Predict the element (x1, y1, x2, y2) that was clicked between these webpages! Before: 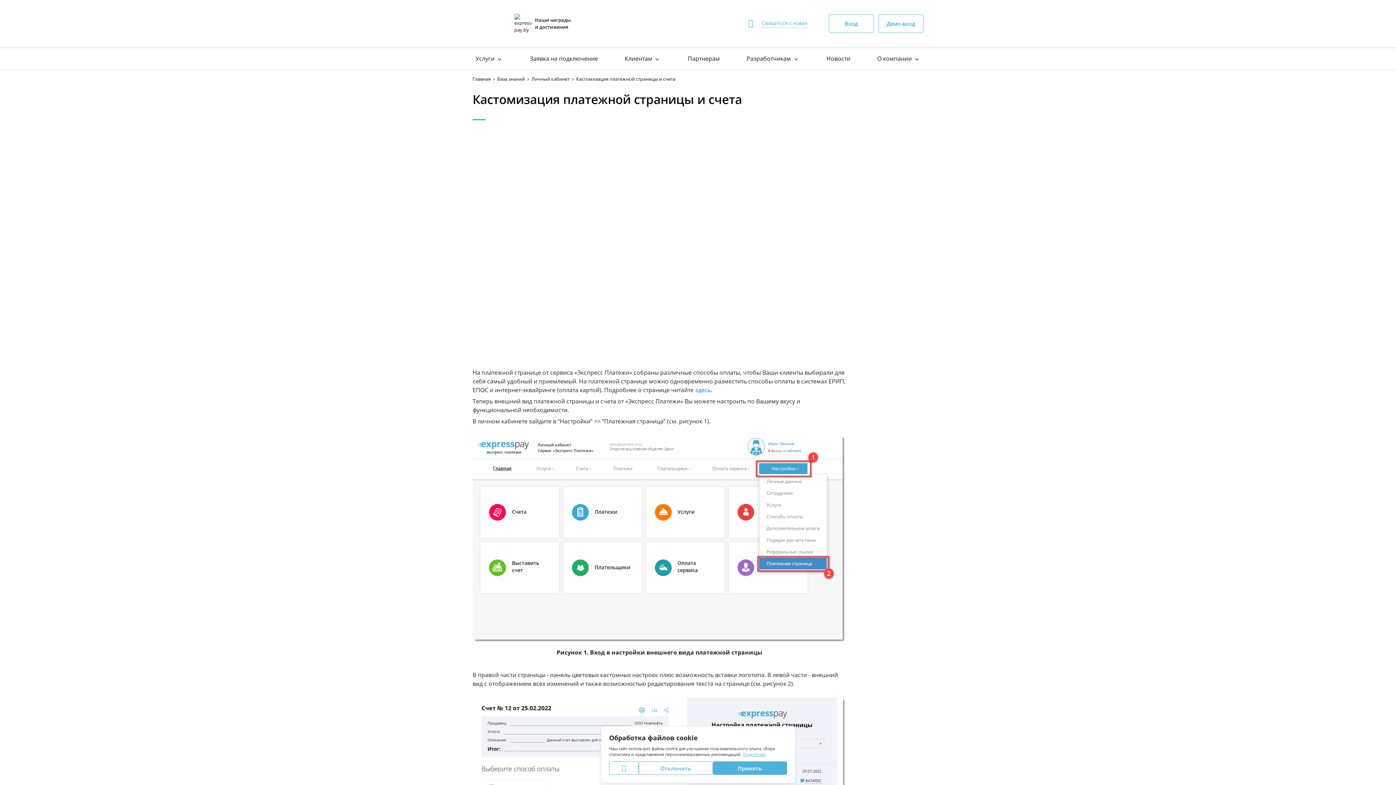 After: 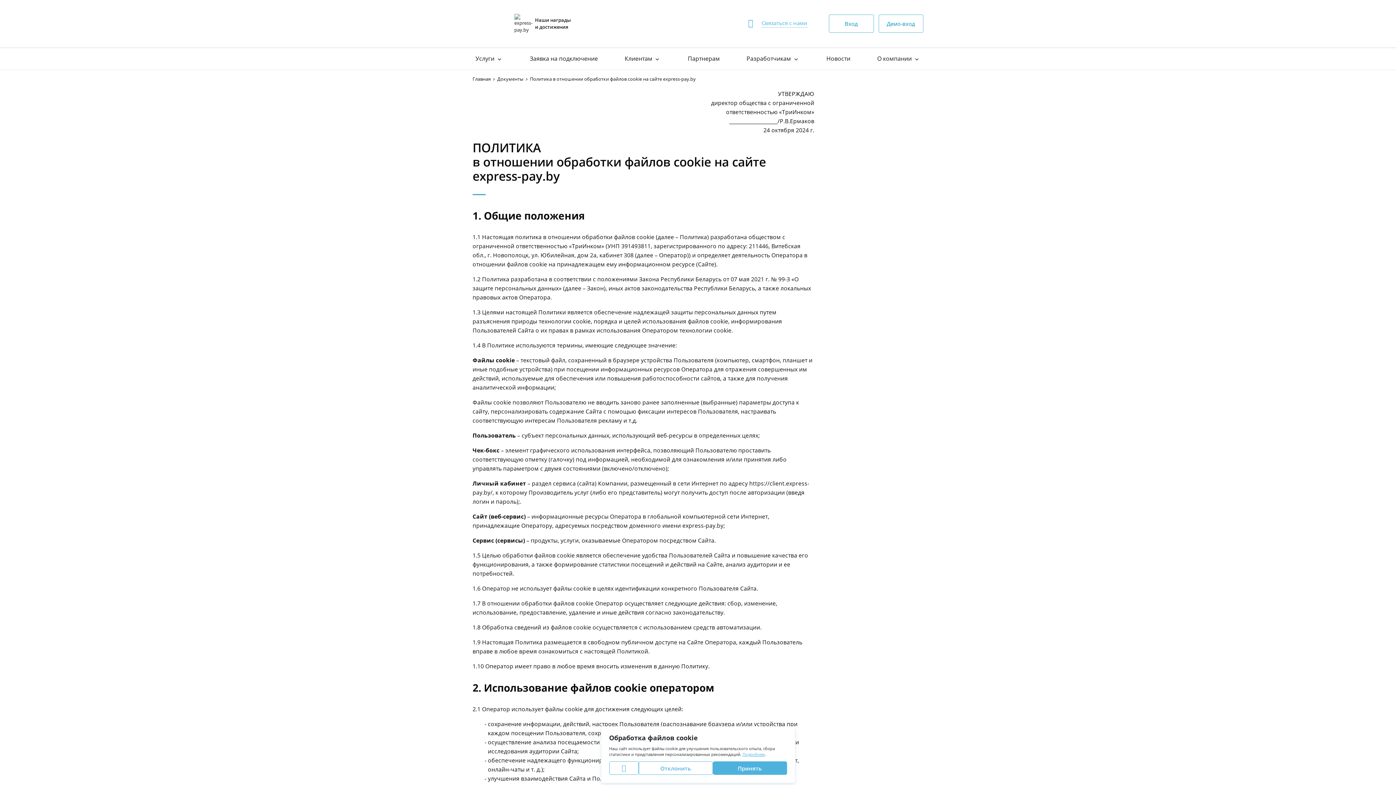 Action: bbox: (742, 752, 764, 757) label: Подробнее